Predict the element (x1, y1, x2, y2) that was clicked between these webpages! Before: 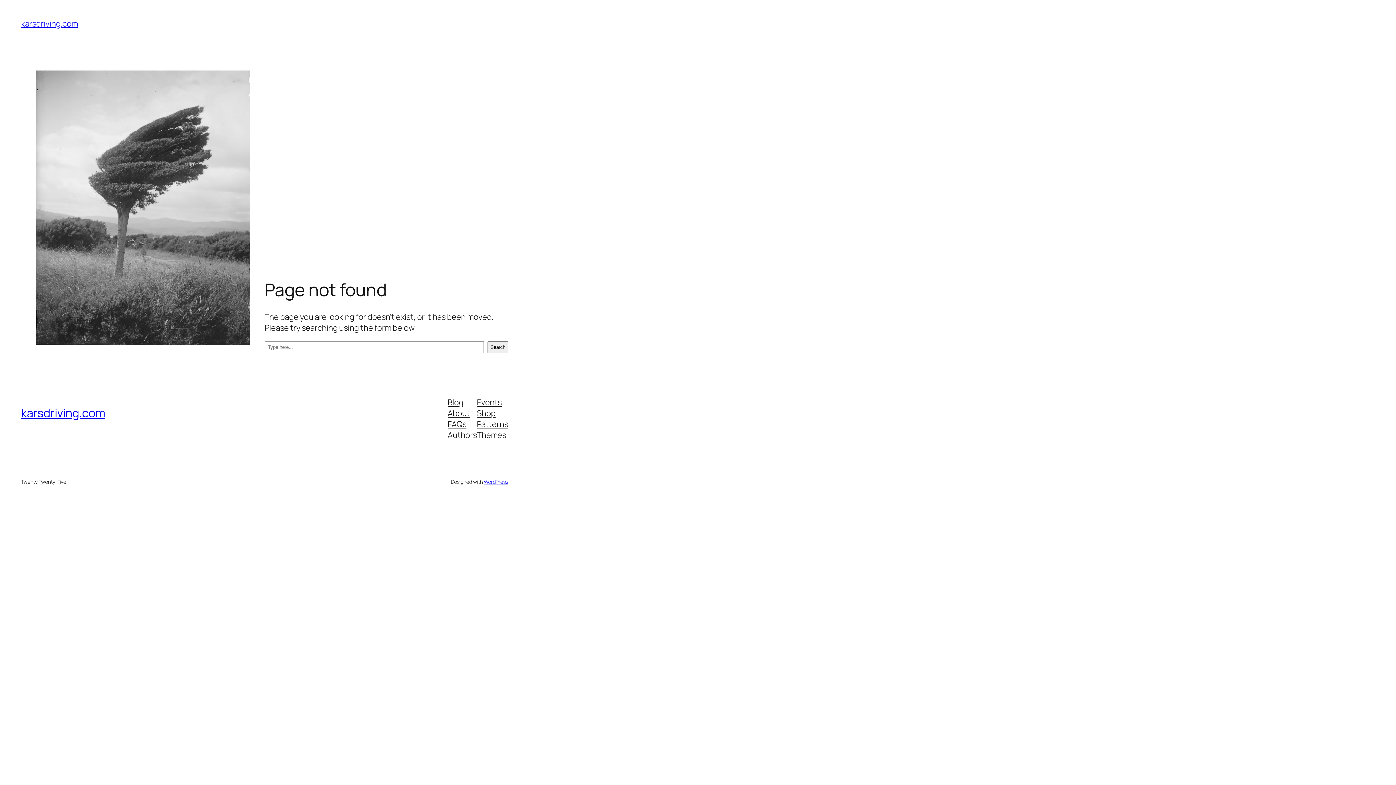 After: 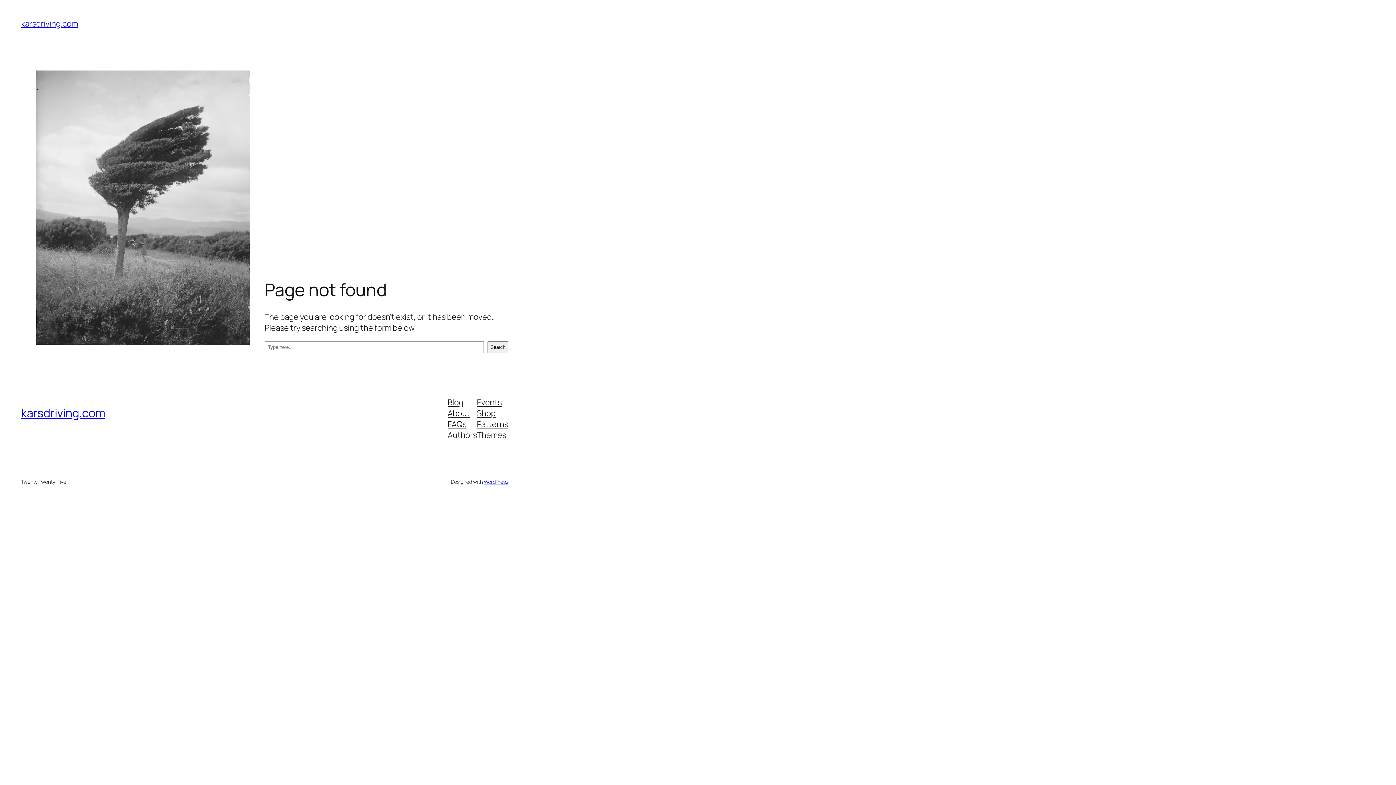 Action: label: FAQs bbox: (447, 418, 466, 429)